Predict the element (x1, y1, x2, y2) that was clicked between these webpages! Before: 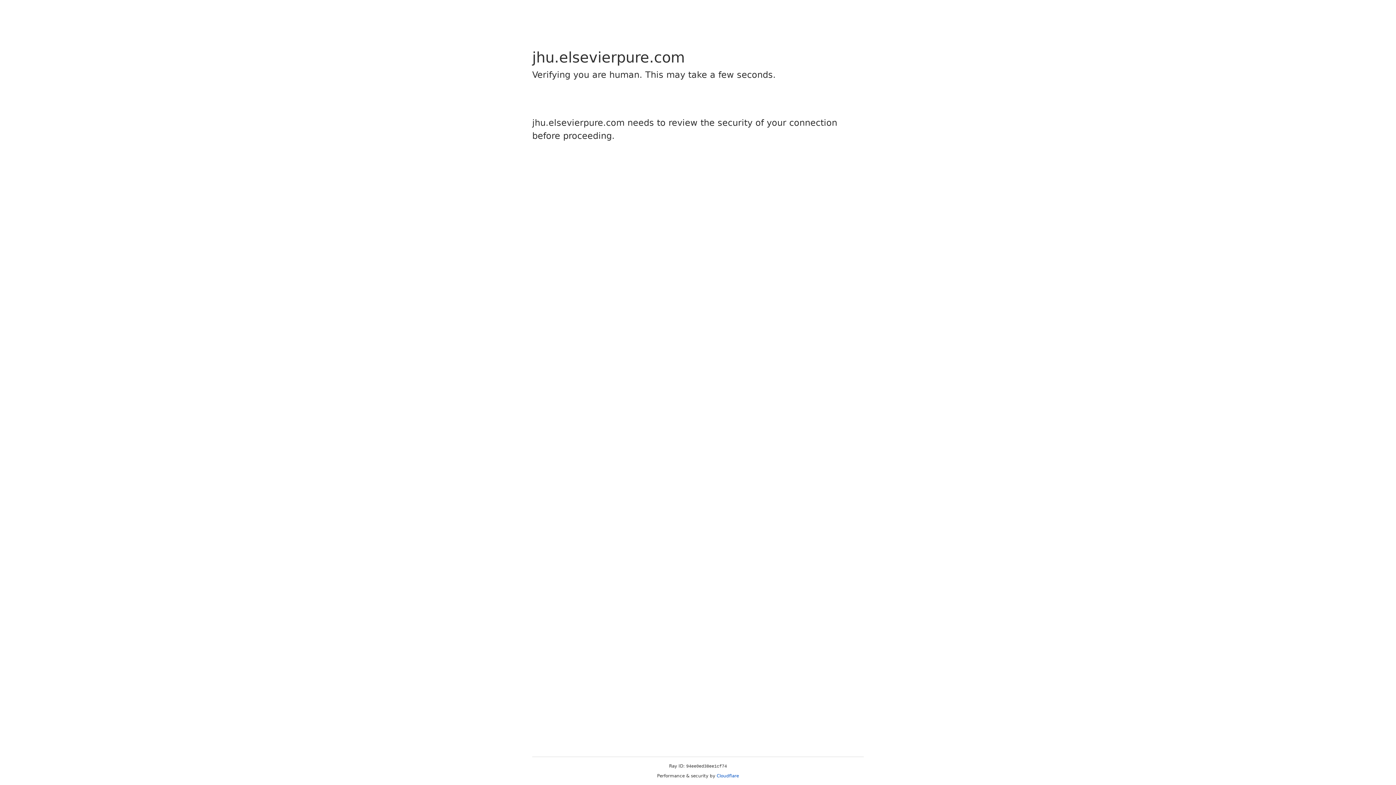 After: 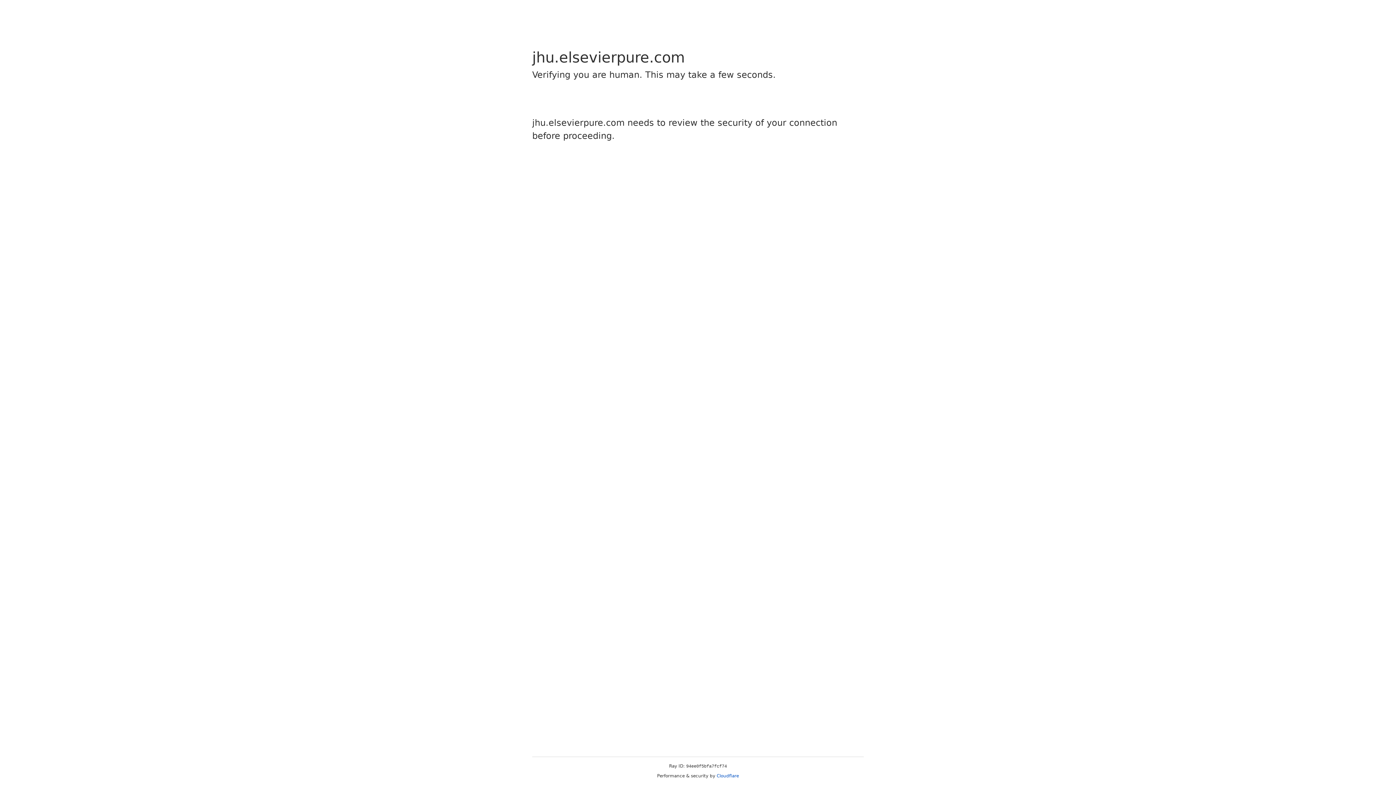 Action: bbox: (716, 773, 739, 778) label: Cloudflare